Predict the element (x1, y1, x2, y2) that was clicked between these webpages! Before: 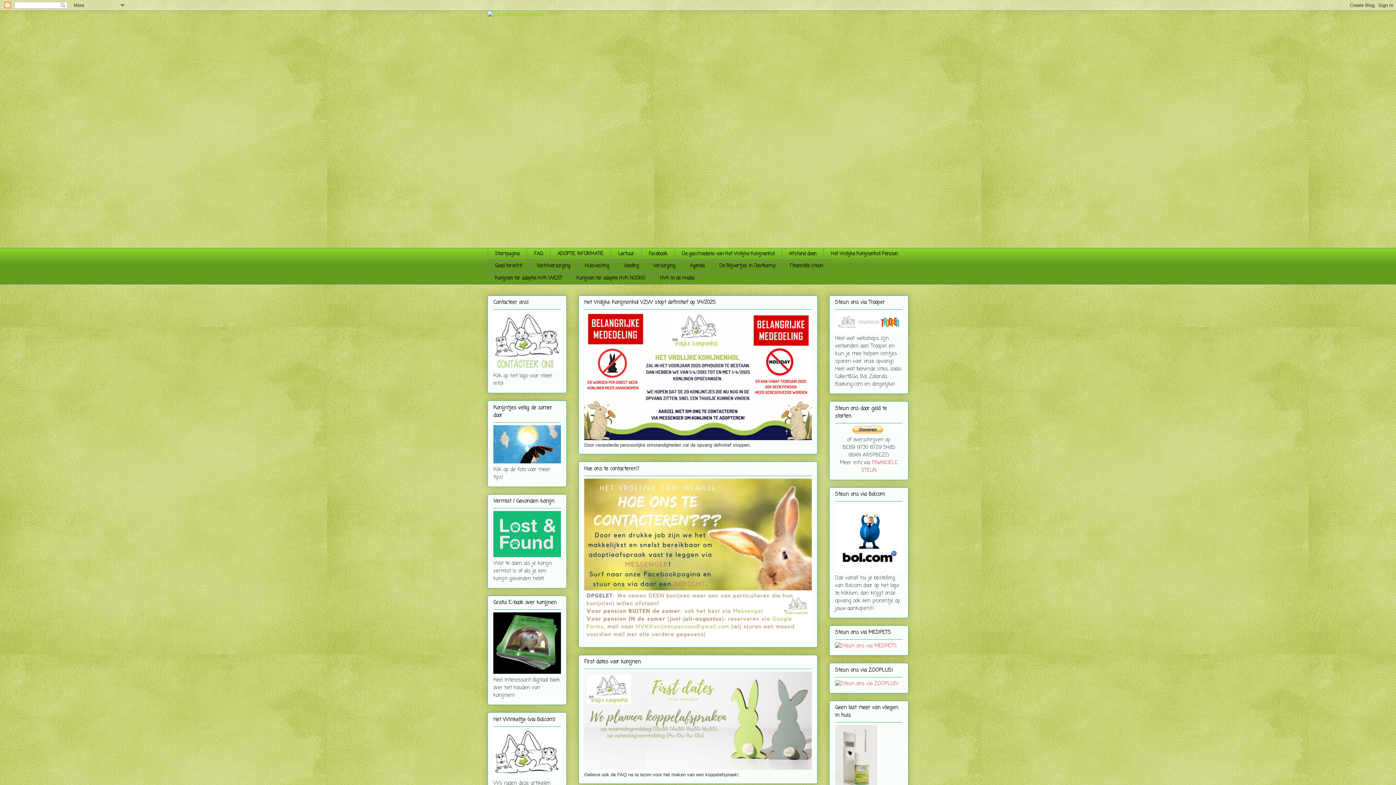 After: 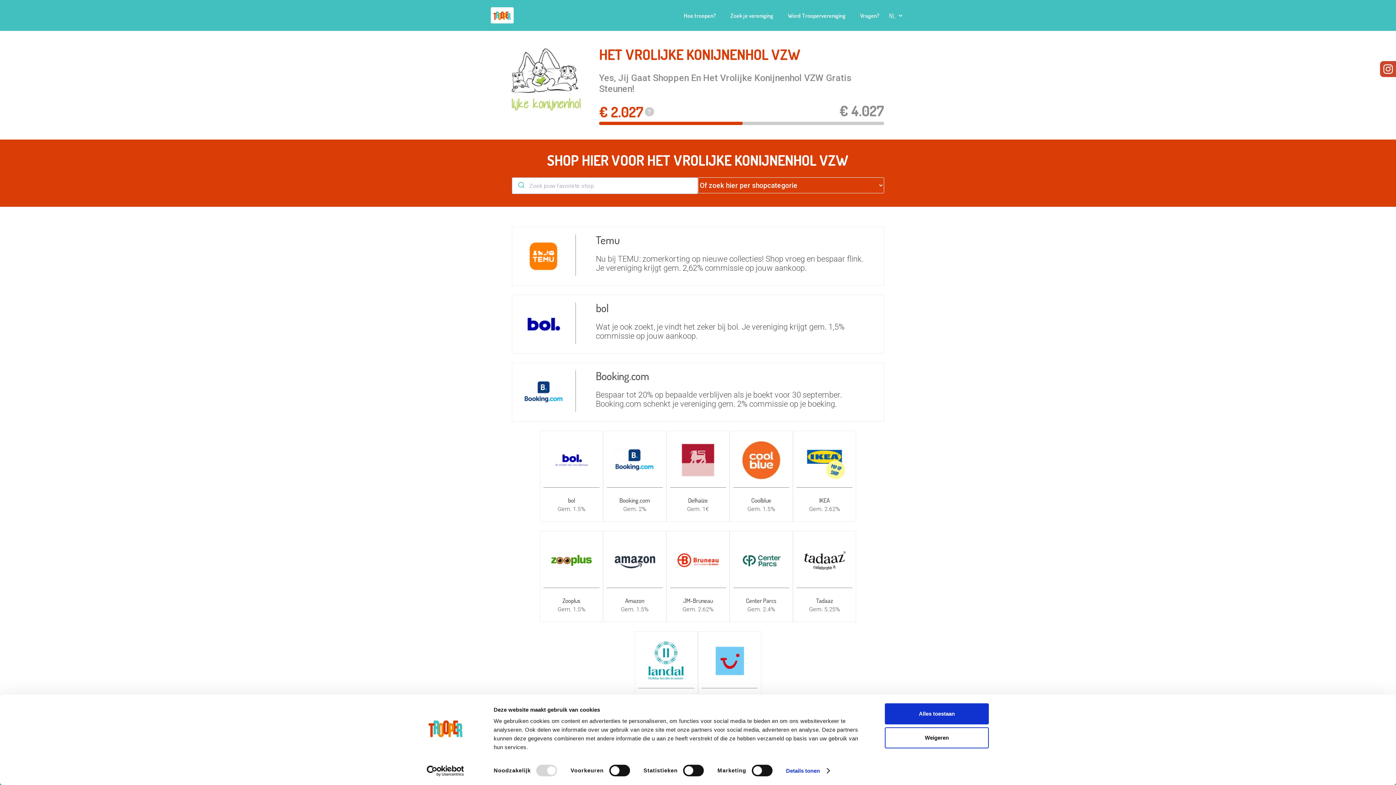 Action: bbox: (835, 327, 902, 334)